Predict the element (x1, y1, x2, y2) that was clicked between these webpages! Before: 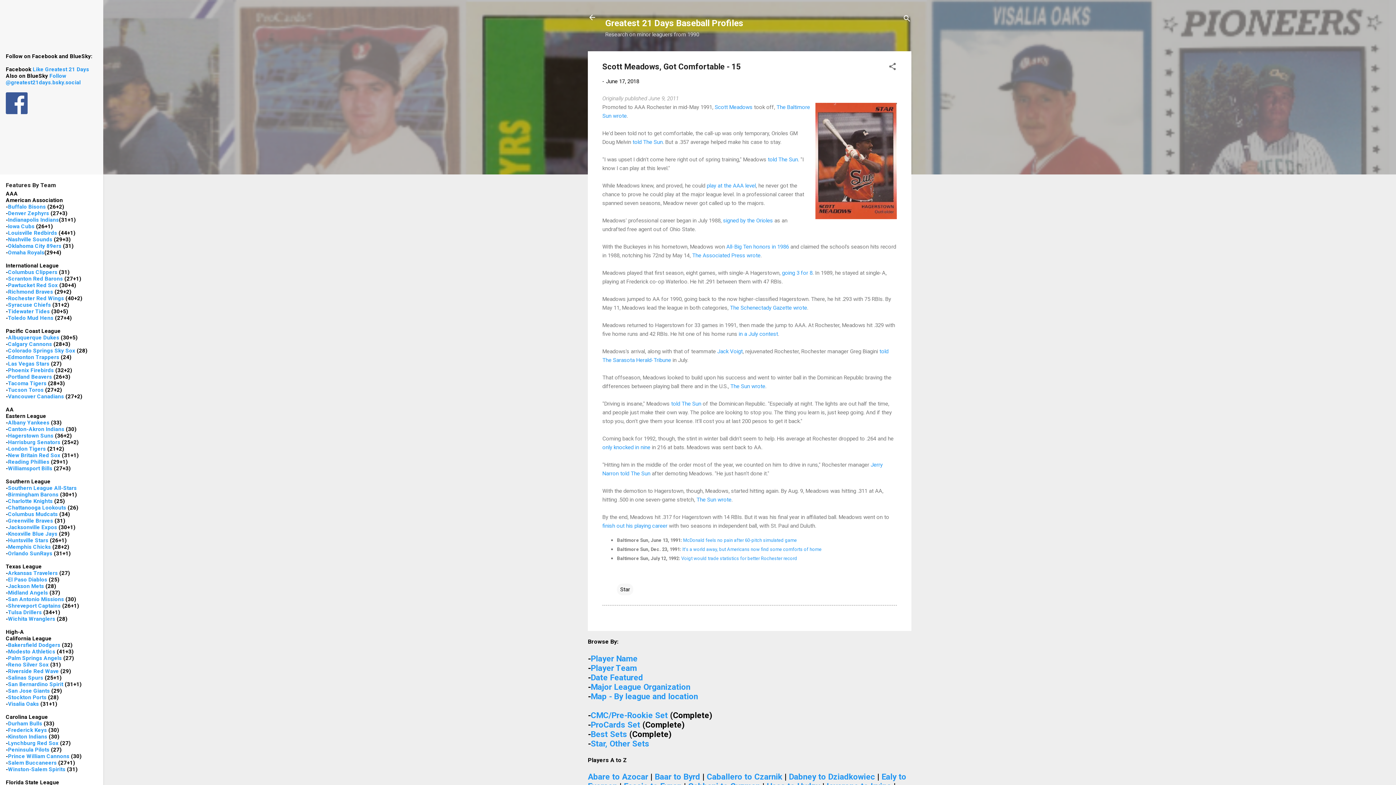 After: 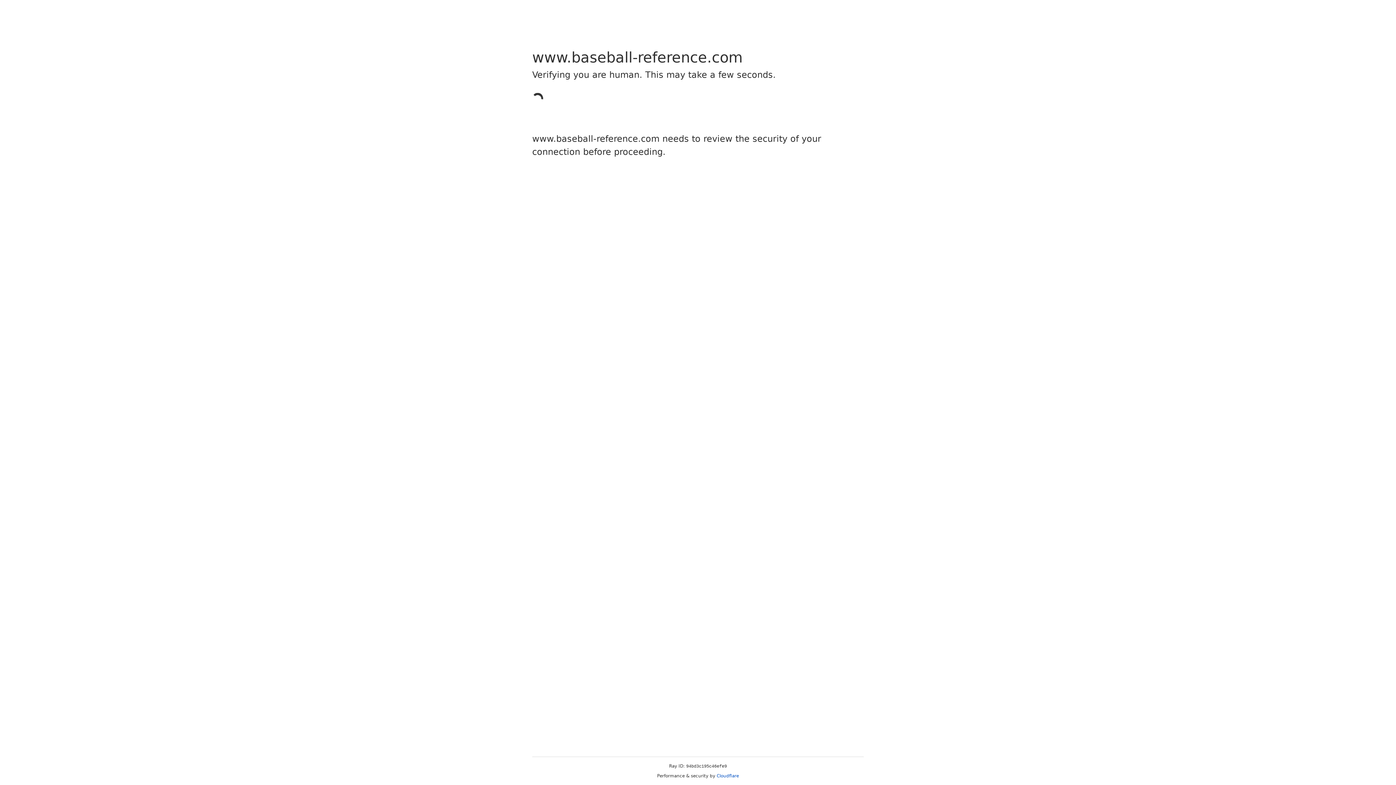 Action: bbox: (602, 522, 667, 529) label: finish out his playing career